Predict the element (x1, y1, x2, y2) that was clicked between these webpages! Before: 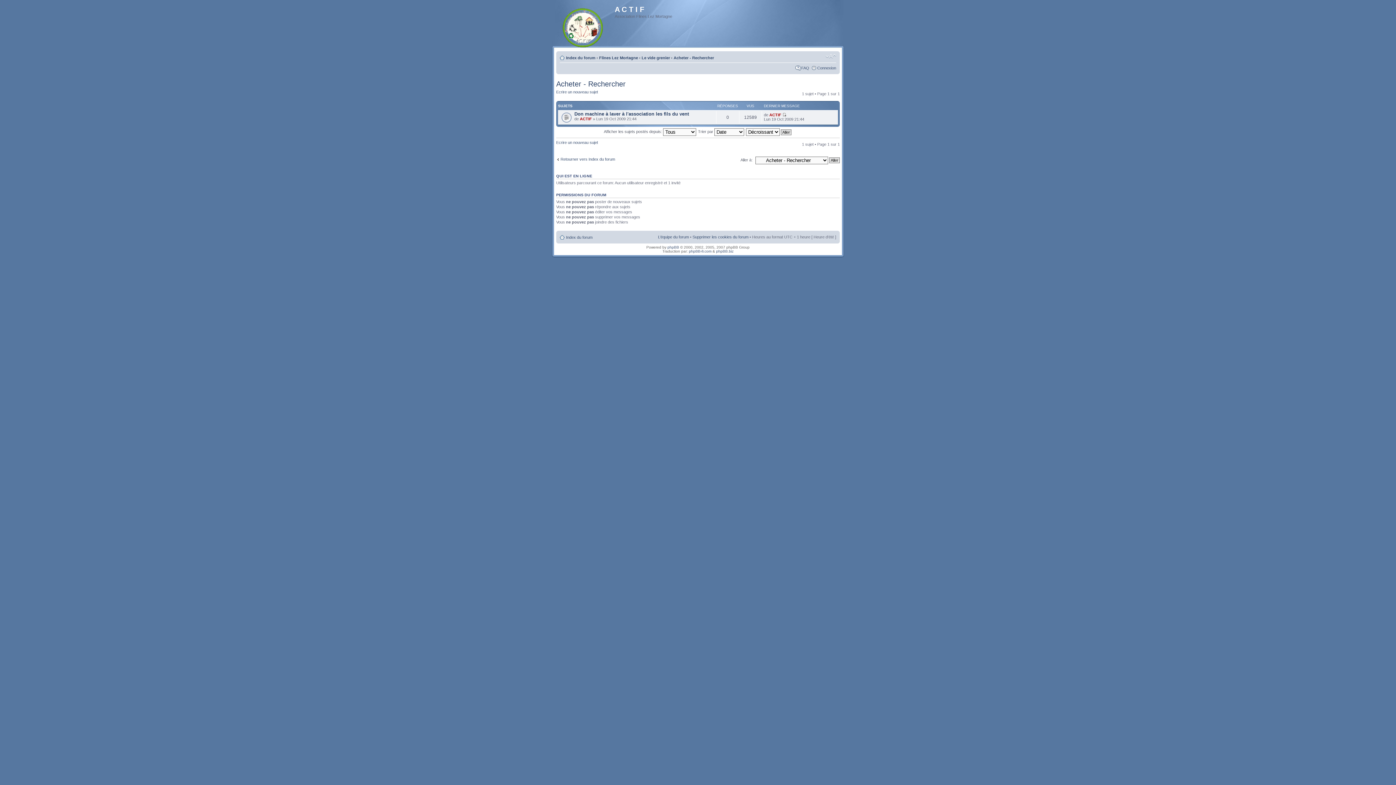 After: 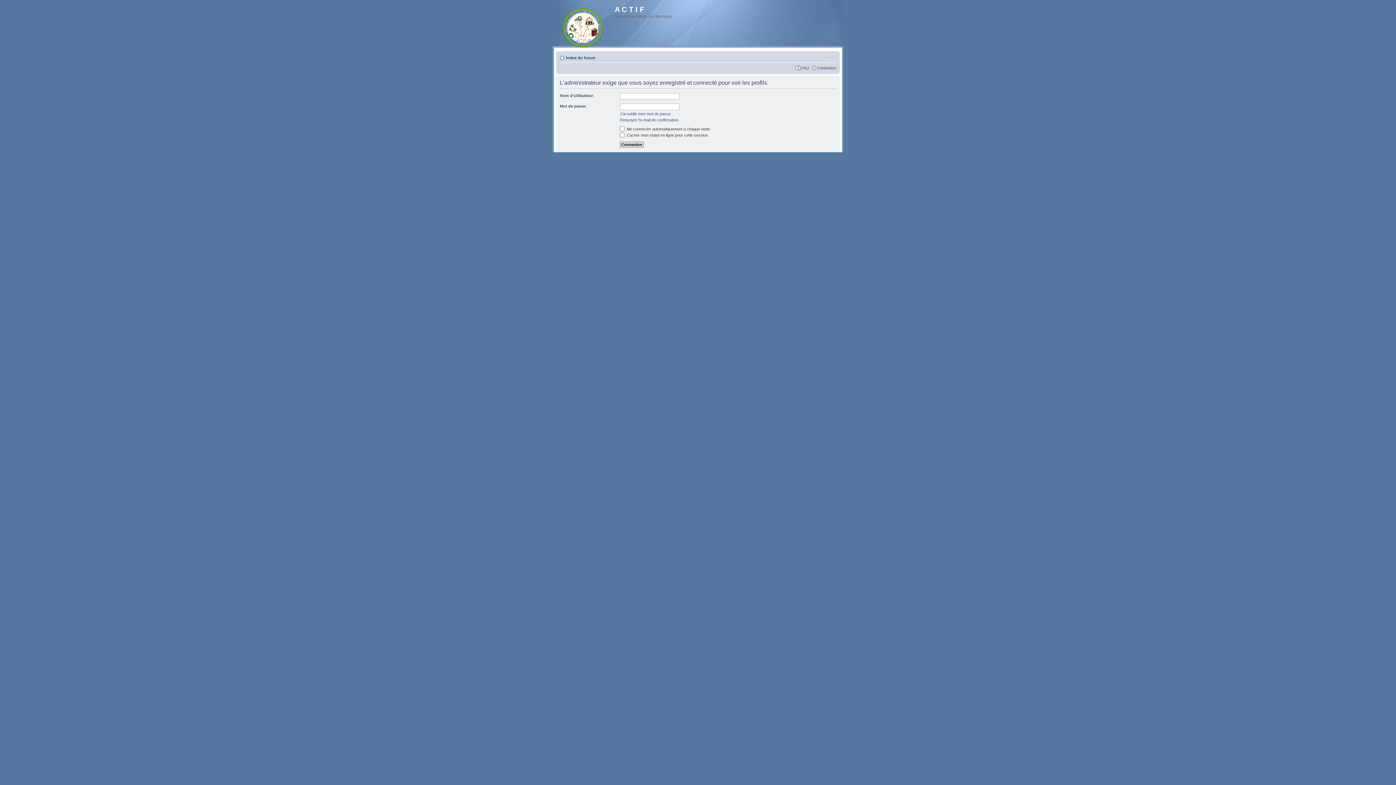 Action: bbox: (769, 112, 781, 117) label: ACTIF